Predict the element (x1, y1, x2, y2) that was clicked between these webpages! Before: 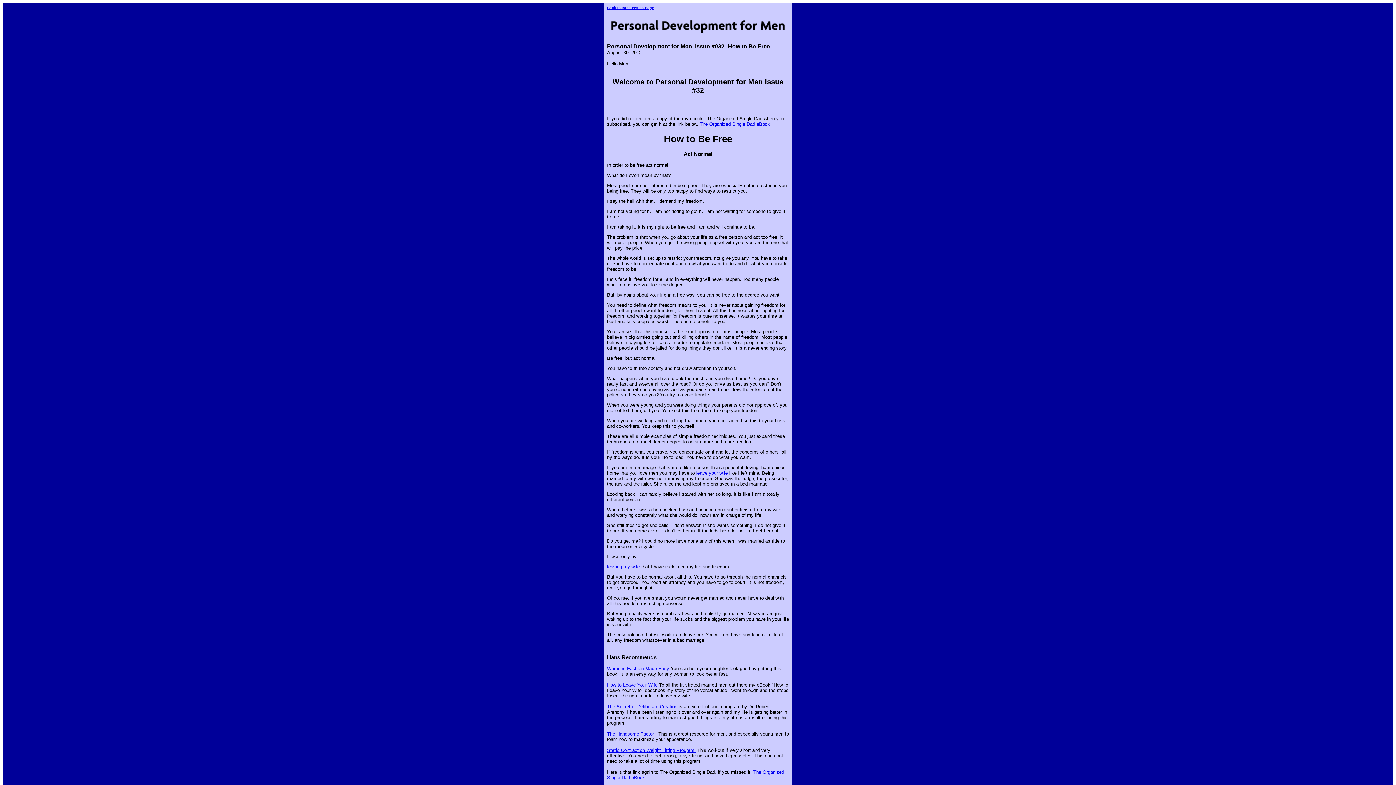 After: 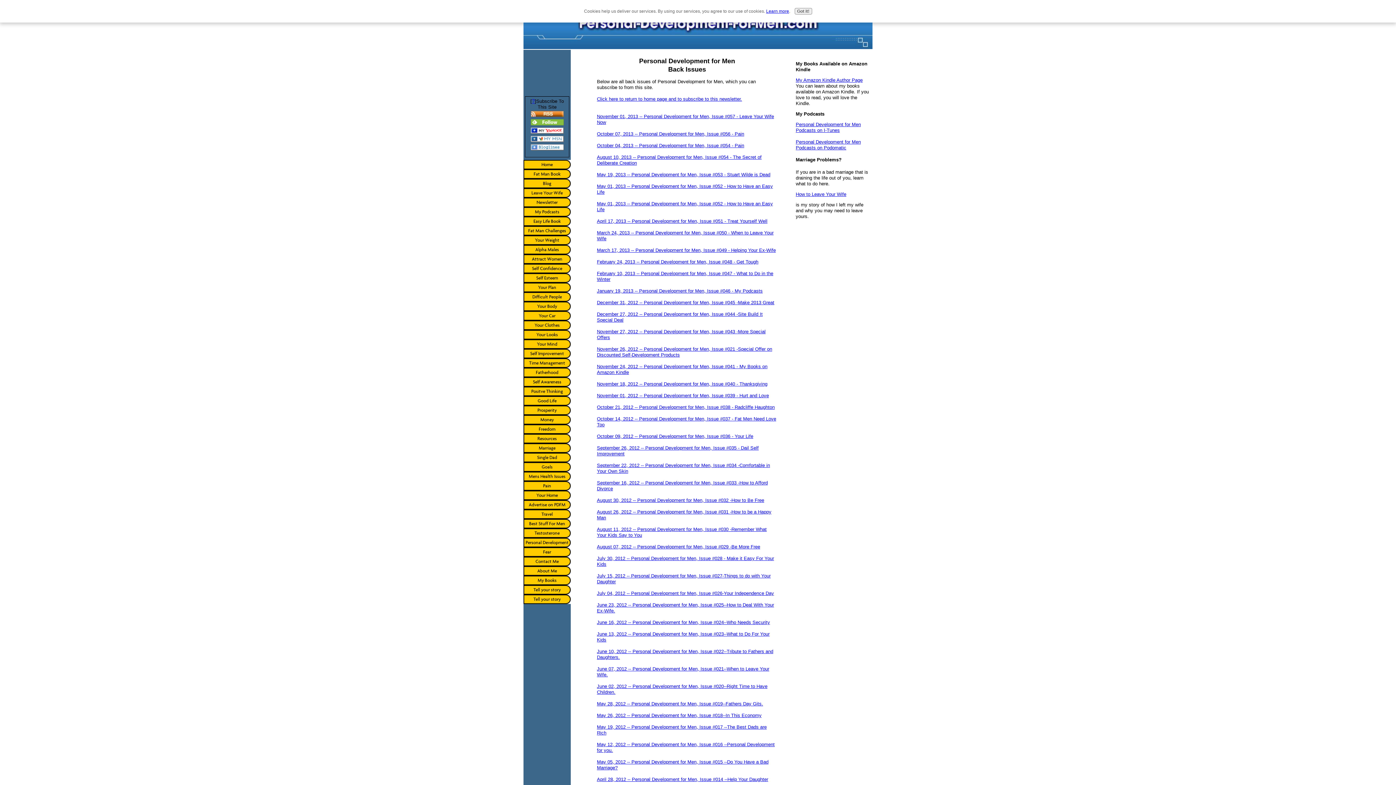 Action: bbox: (607, 5, 654, 9) label: Back to Back Issues Page